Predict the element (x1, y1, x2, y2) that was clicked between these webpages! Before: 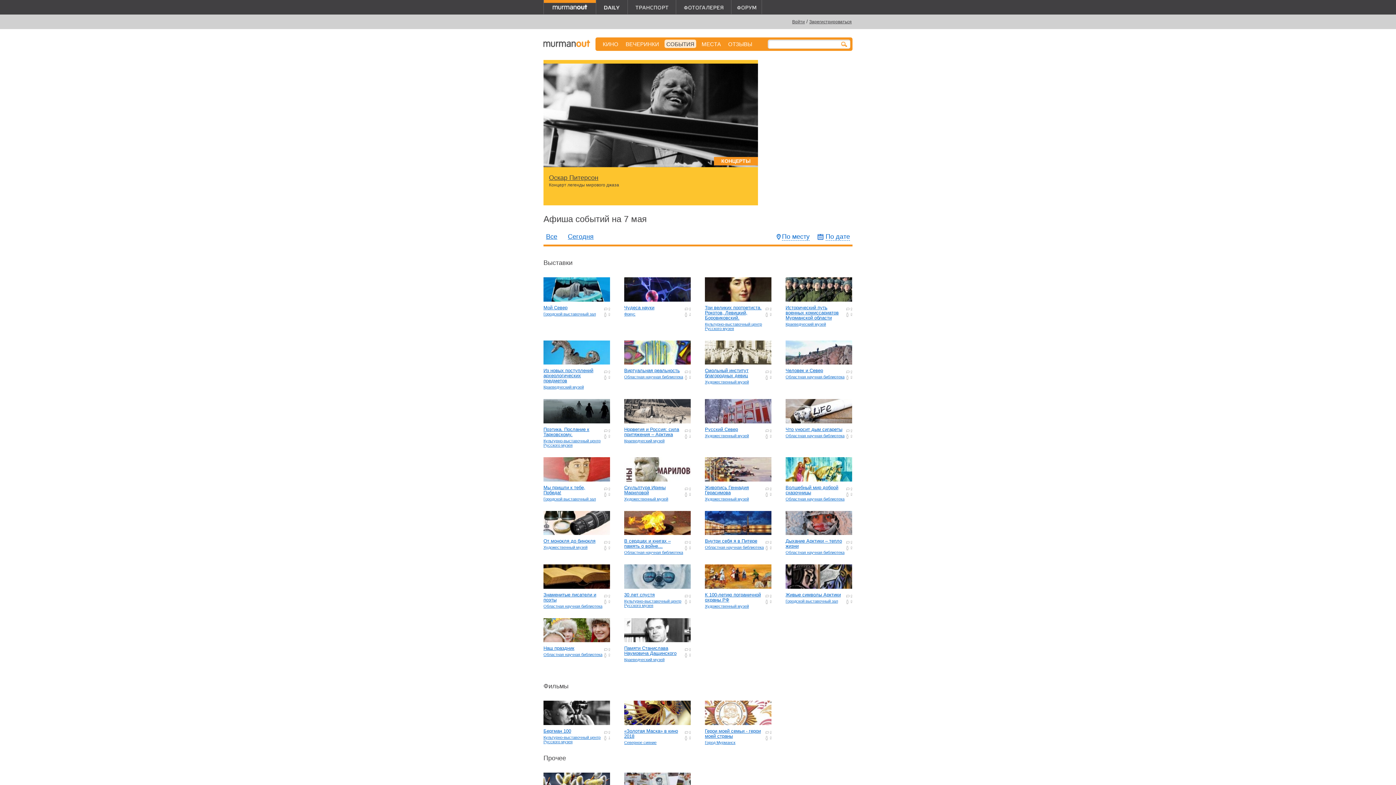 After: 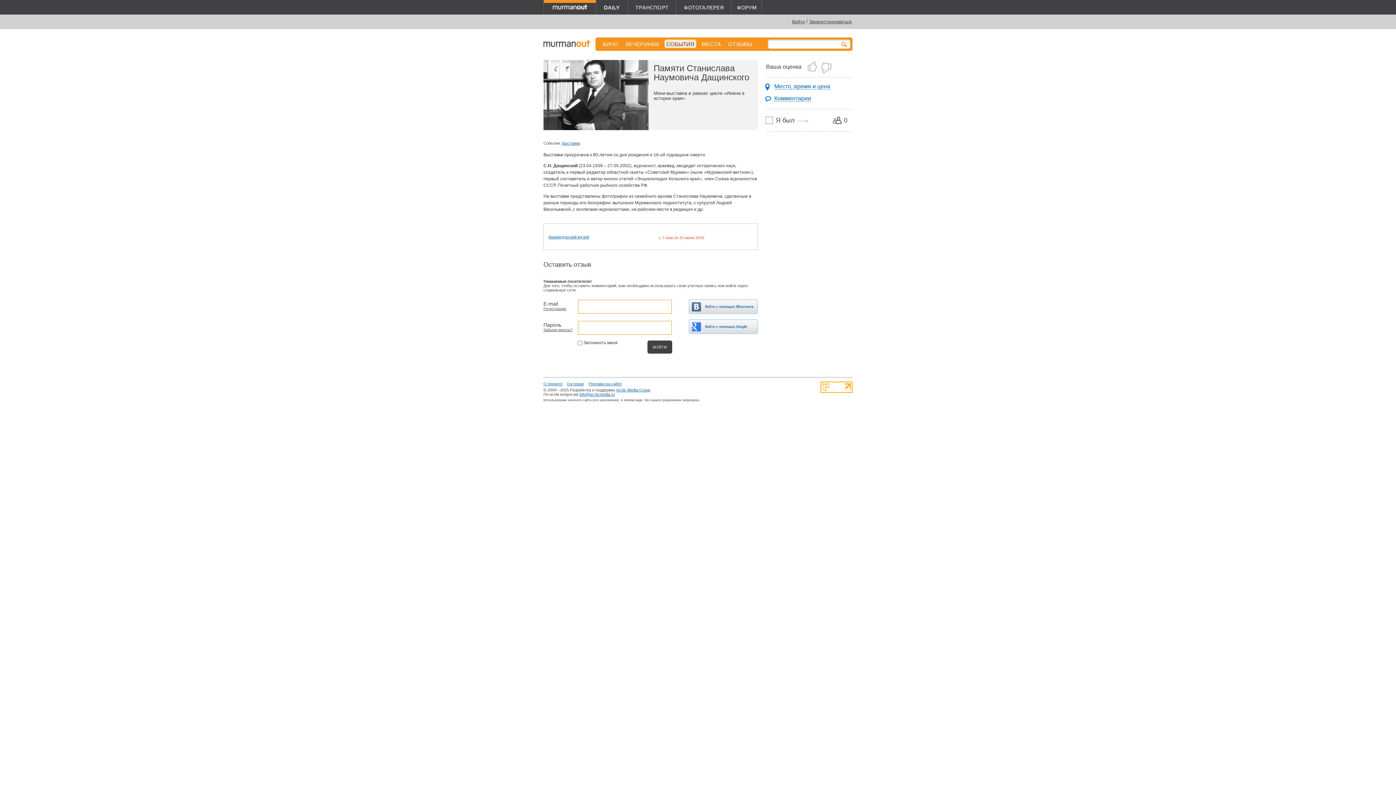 Action: bbox: (624, 618, 690, 642)